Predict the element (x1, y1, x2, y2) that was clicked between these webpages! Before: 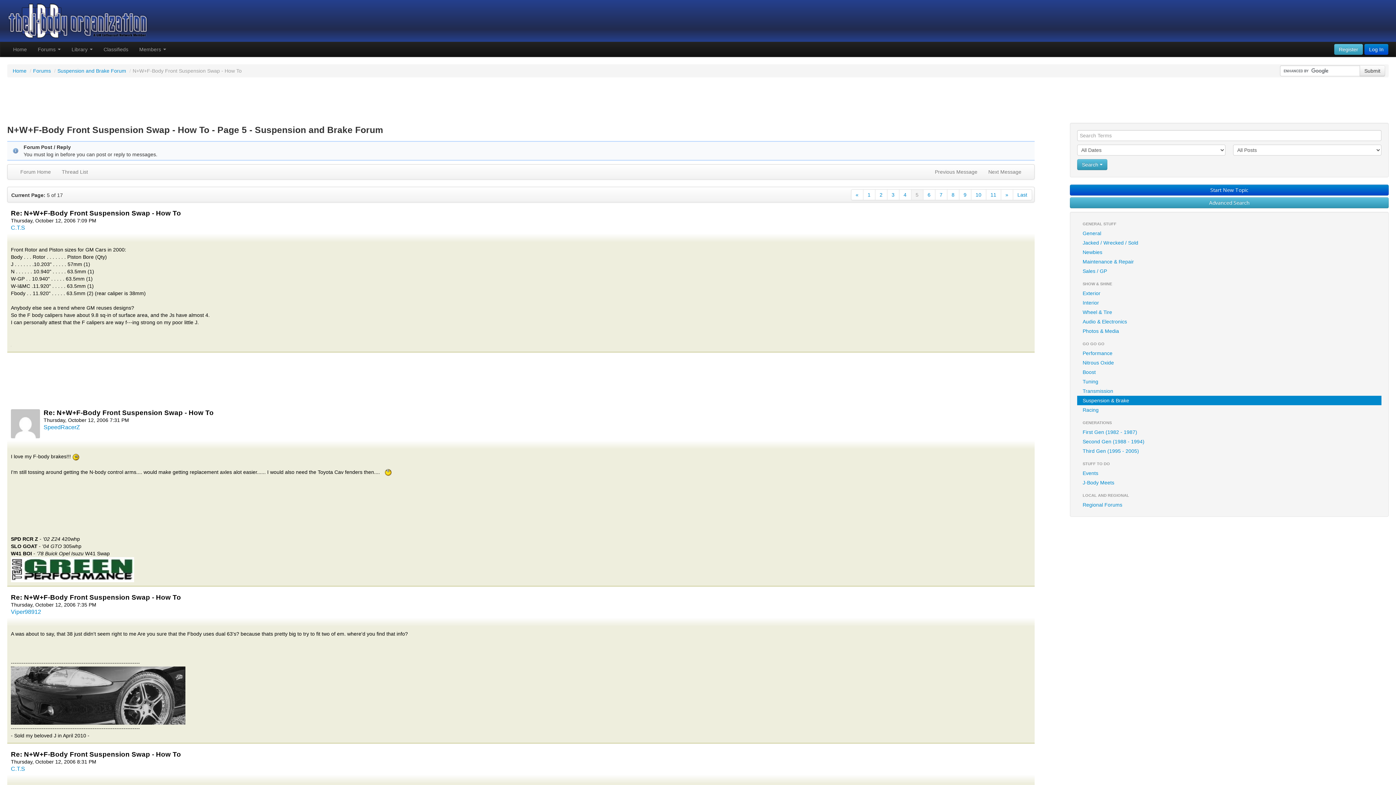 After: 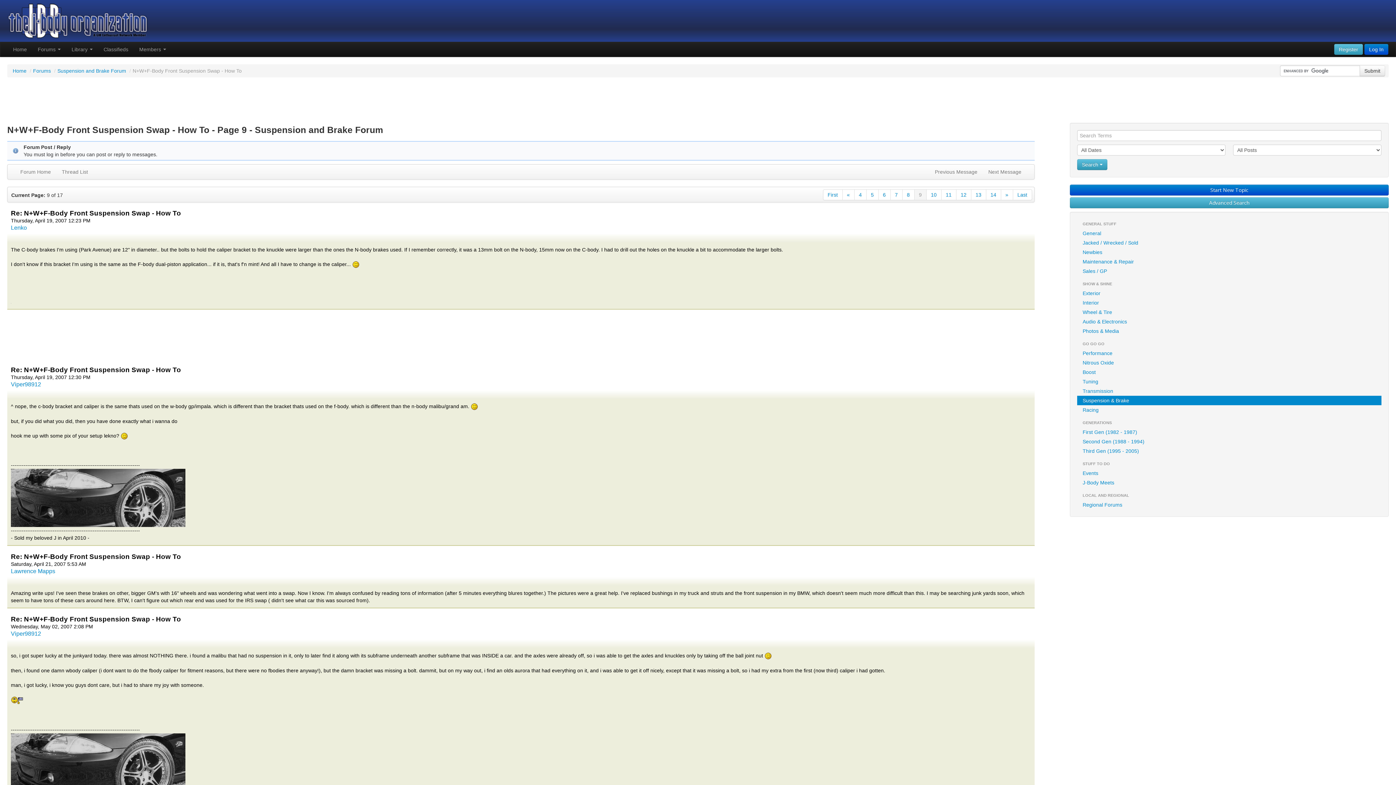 Action: bbox: (959, 189, 971, 200) label: 9